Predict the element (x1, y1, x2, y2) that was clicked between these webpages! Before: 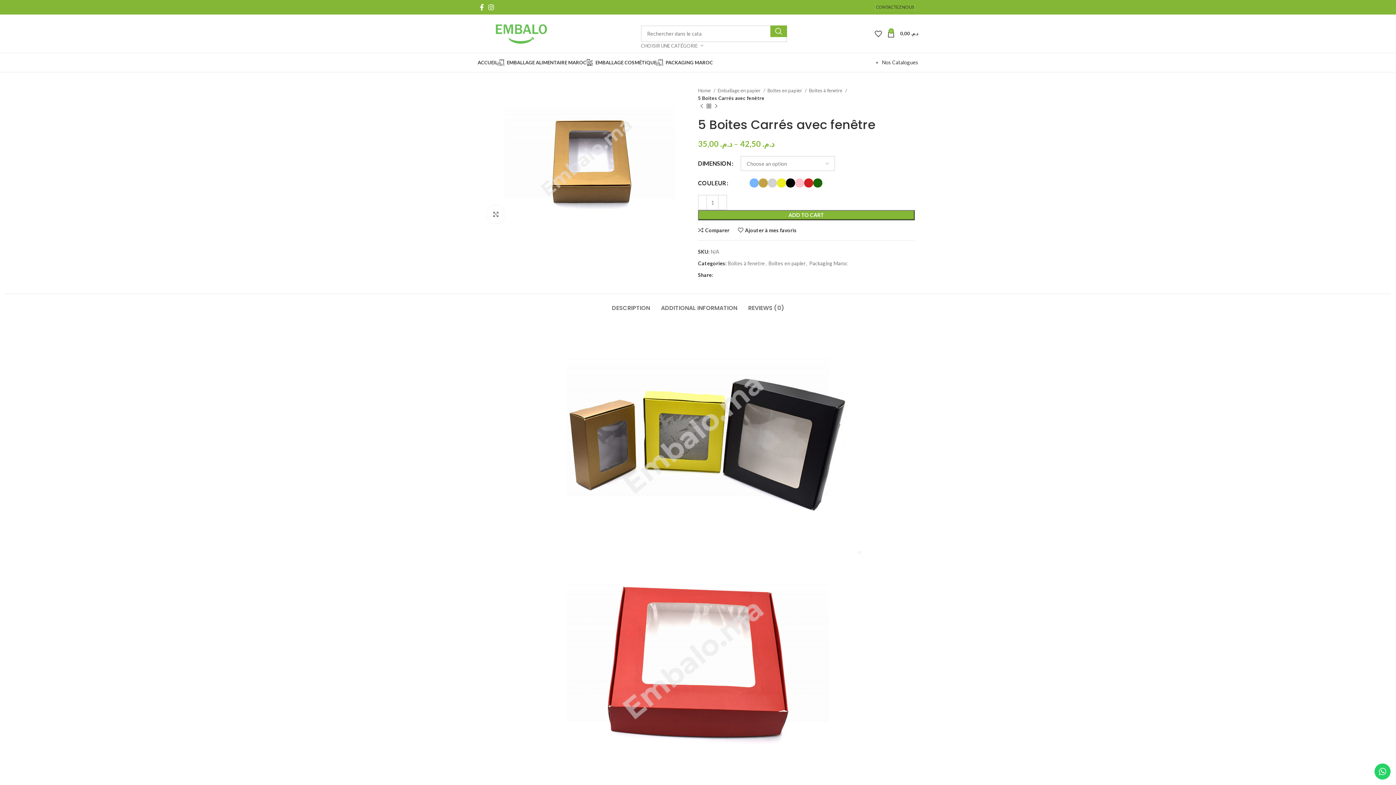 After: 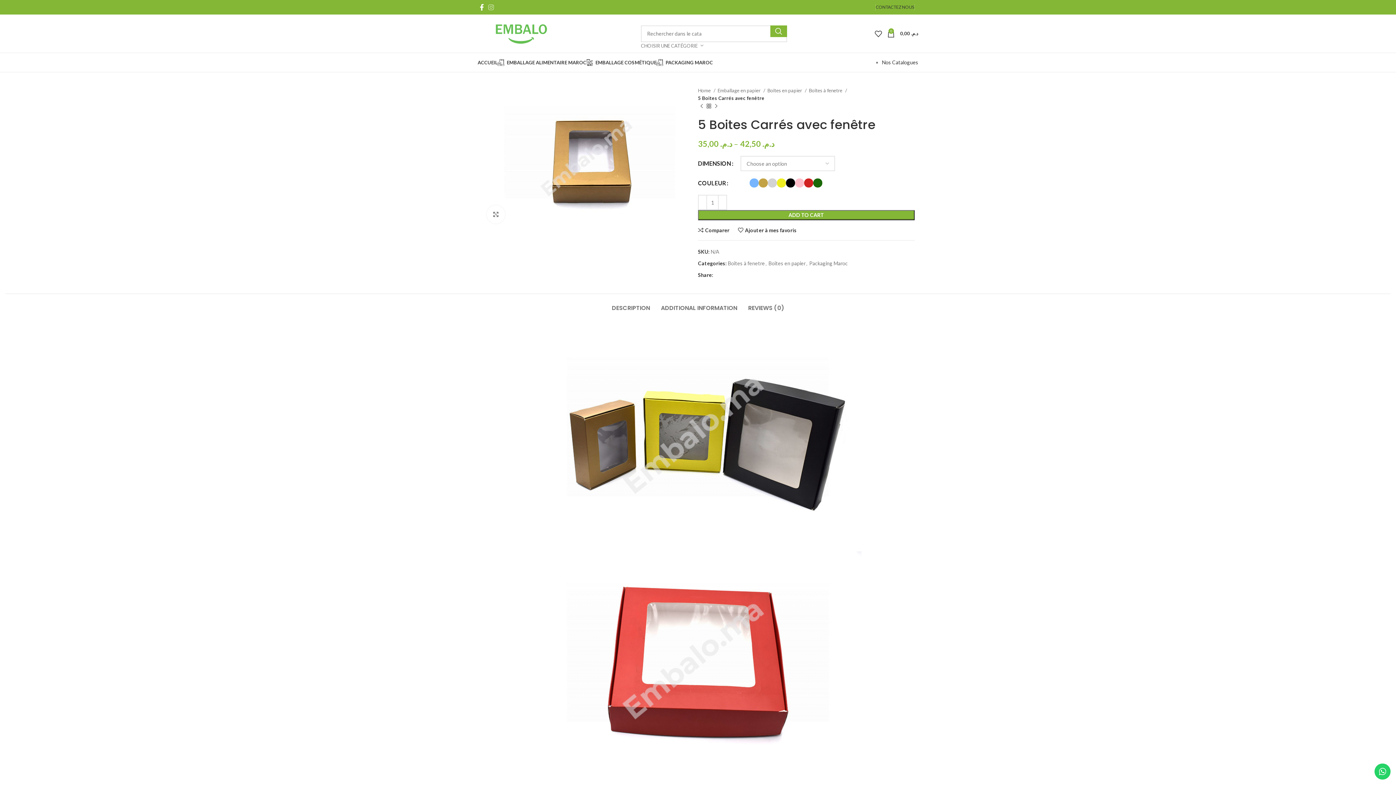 Action: label: Instagram social link bbox: (486, 1, 496, 12)